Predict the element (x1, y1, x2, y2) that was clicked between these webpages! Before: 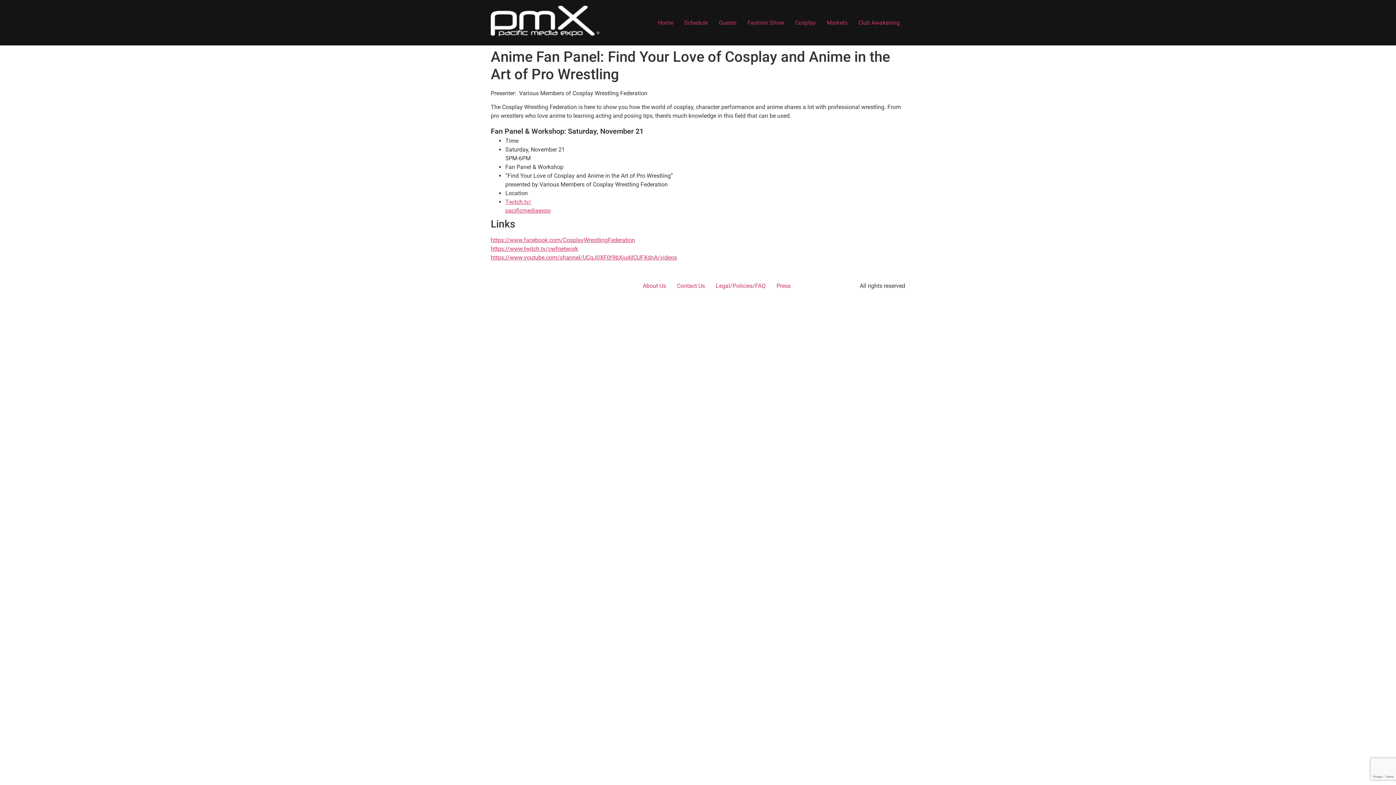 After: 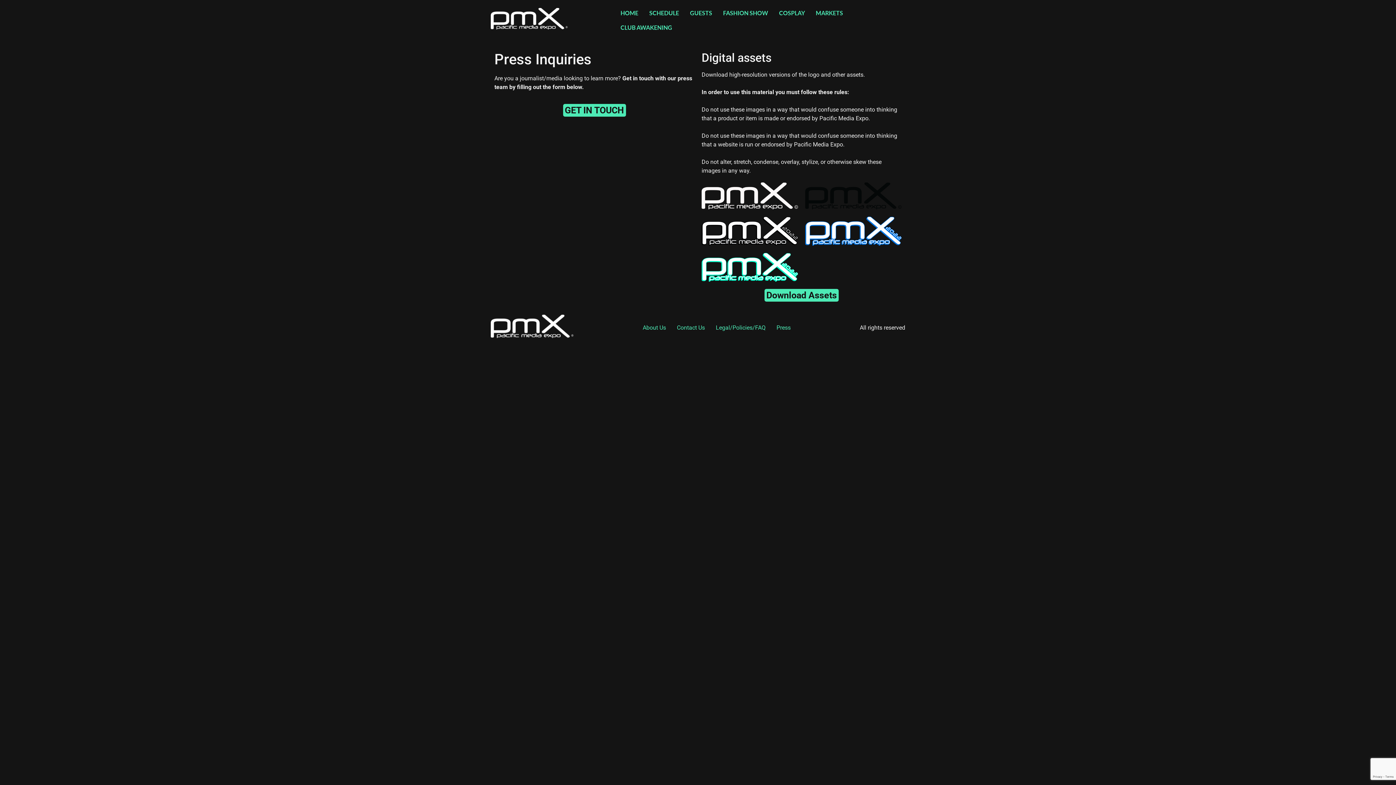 Action: bbox: (771, 280, 796, 292) label: Press